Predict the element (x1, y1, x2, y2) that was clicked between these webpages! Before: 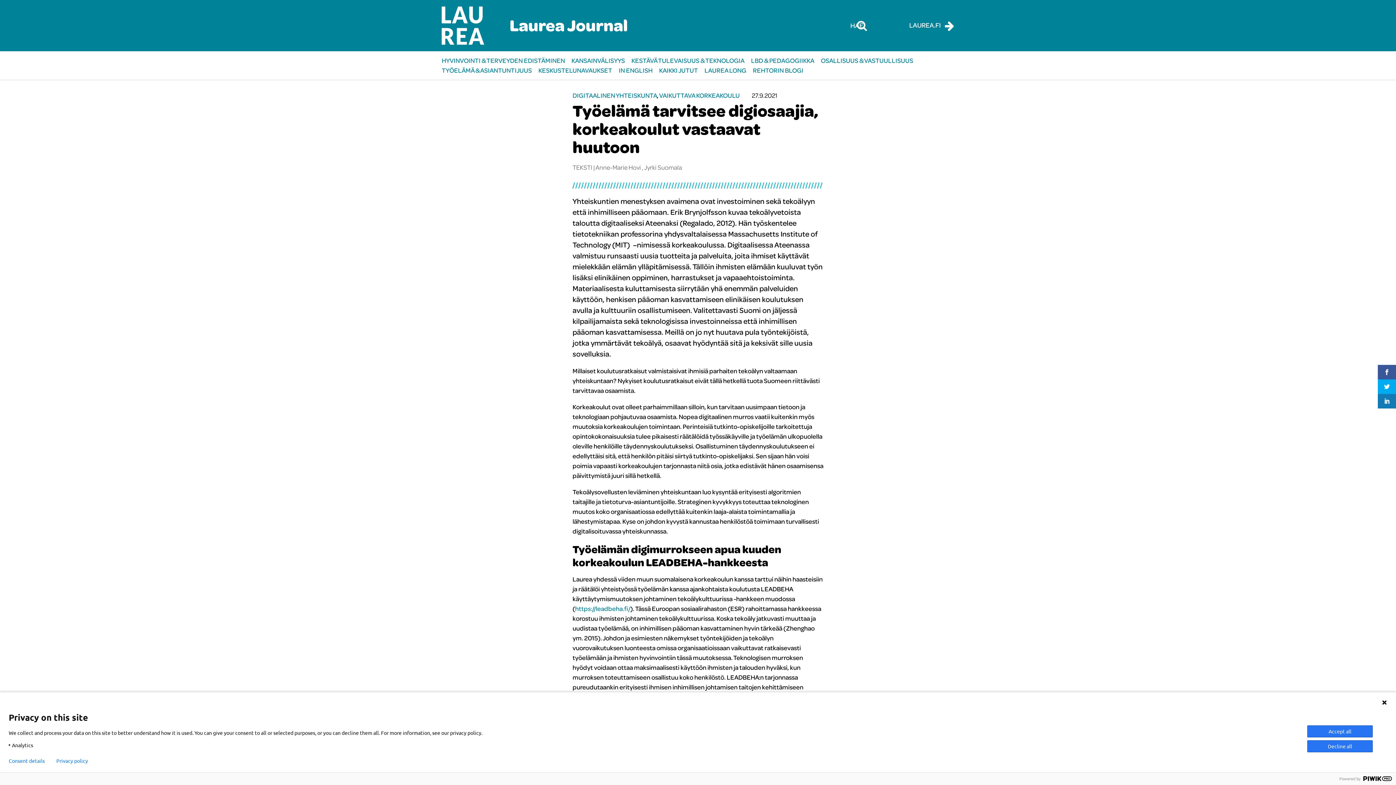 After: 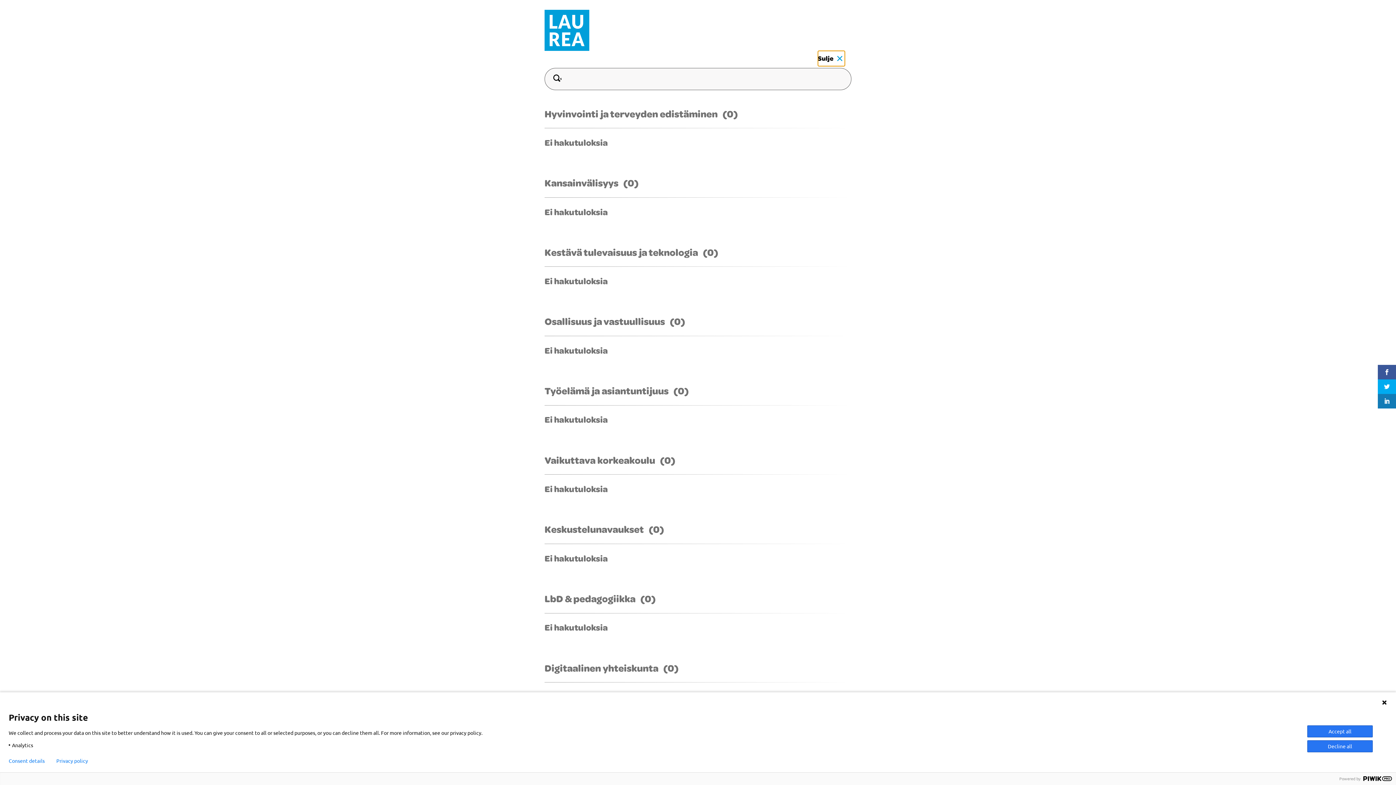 Action: label: Hae tältä sivustolta bbox: (848, 19, 865, 31)